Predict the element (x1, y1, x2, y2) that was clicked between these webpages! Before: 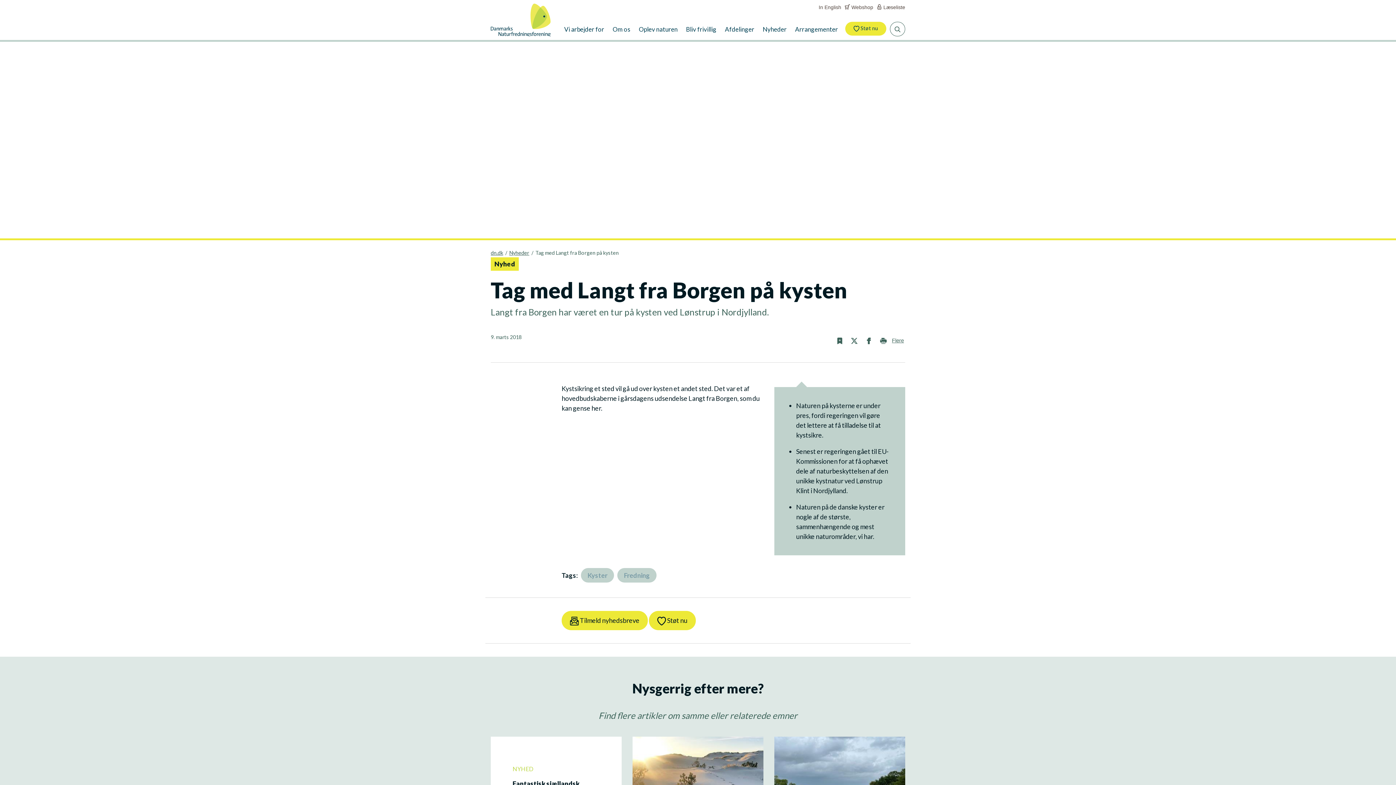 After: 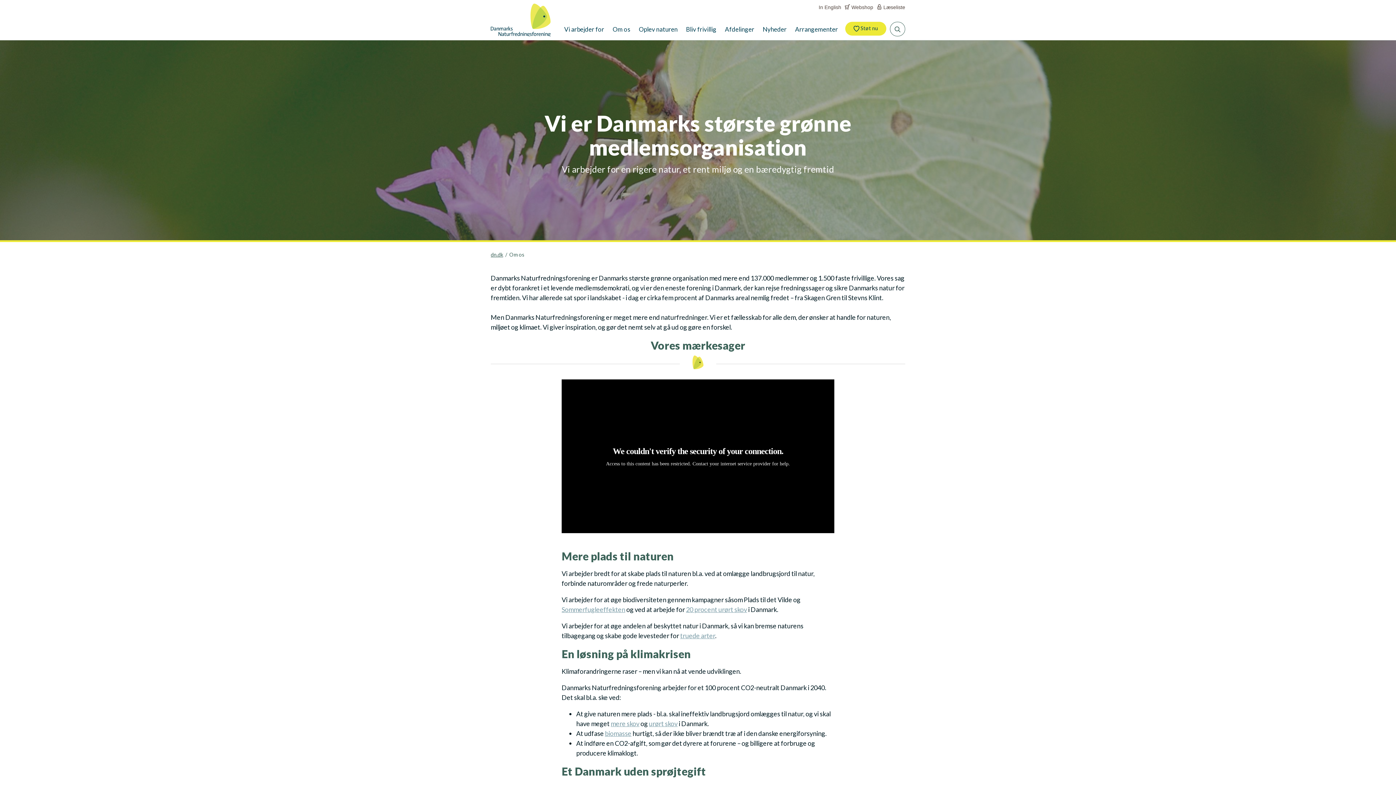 Action: bbox: (612, 22, 630, 36) label: Om os